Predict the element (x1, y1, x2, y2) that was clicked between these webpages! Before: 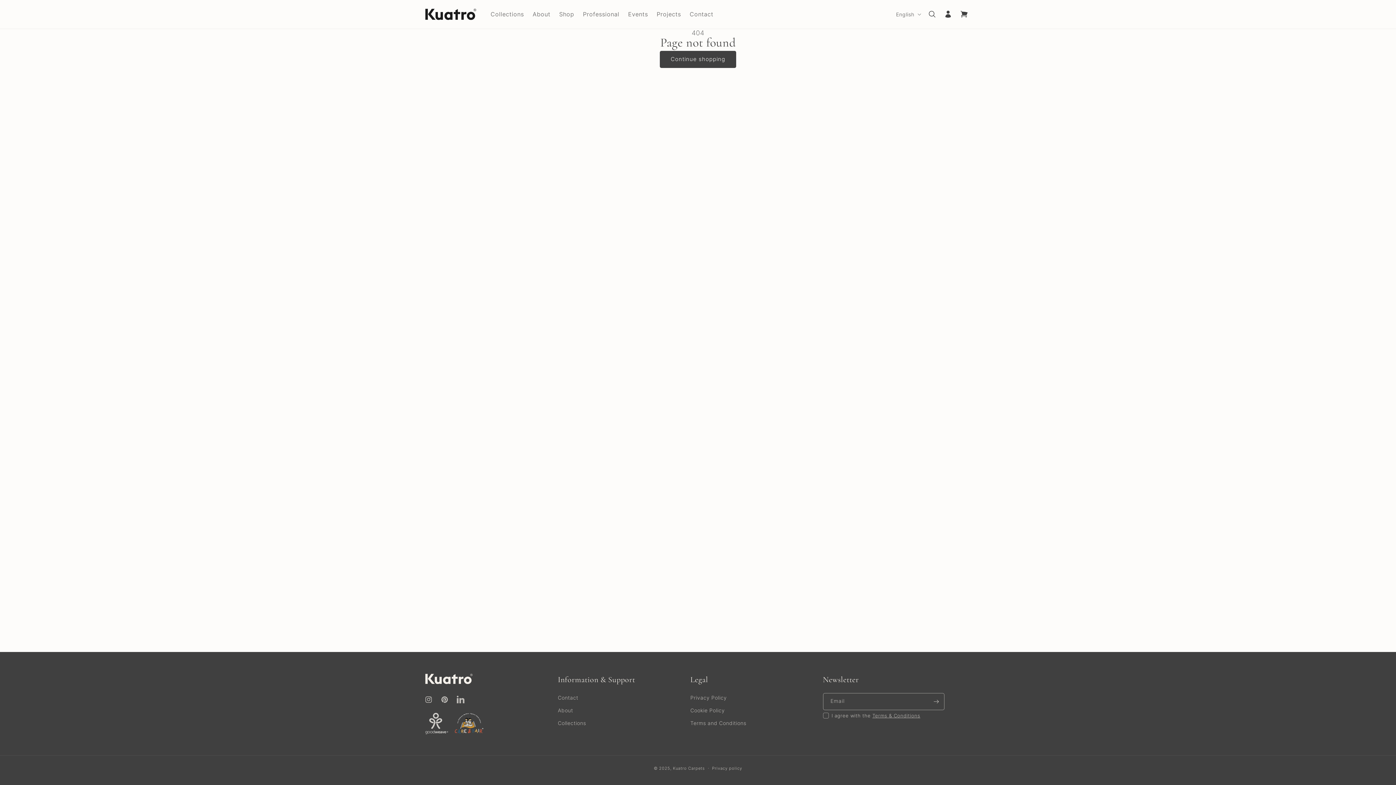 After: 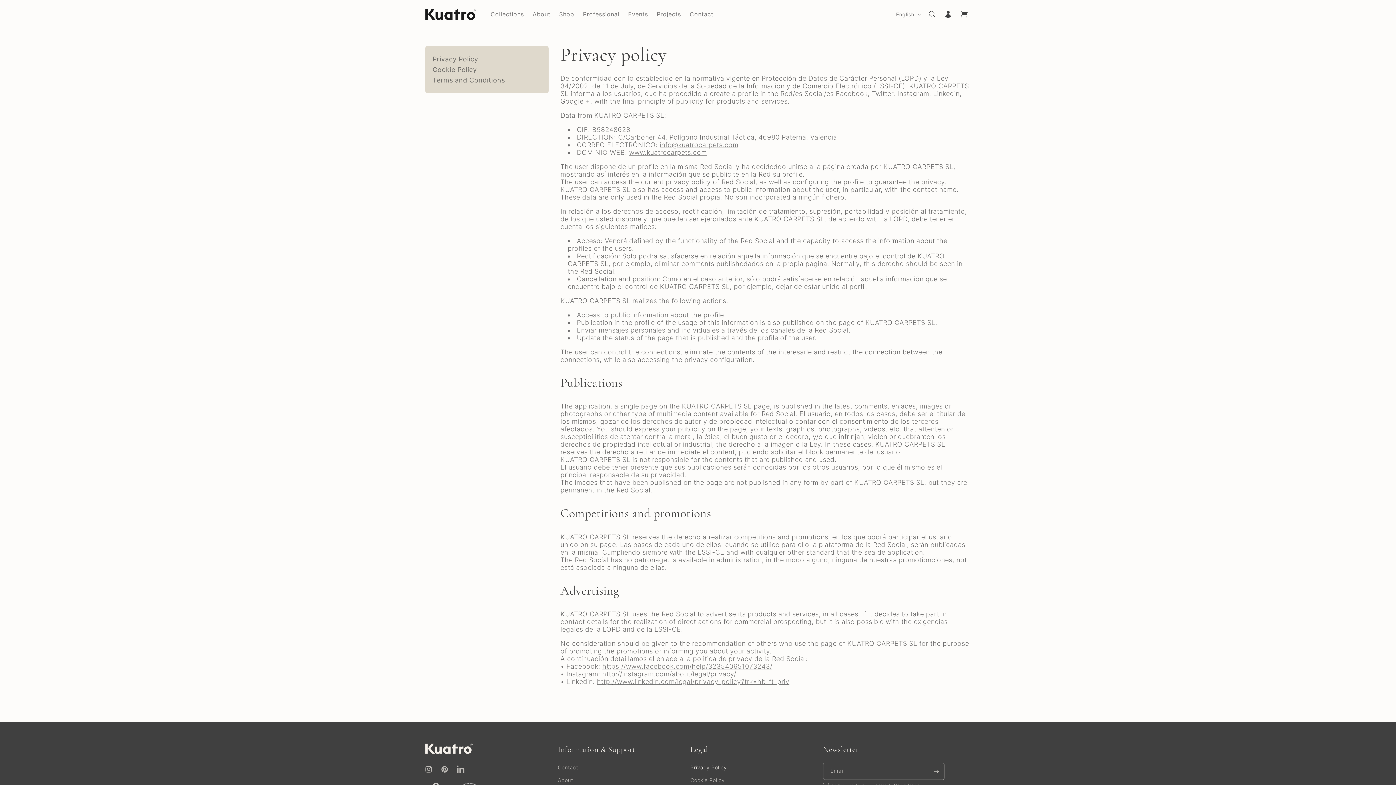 Action: label: Privacy Policy bbox: (690, 693, 727, 704)